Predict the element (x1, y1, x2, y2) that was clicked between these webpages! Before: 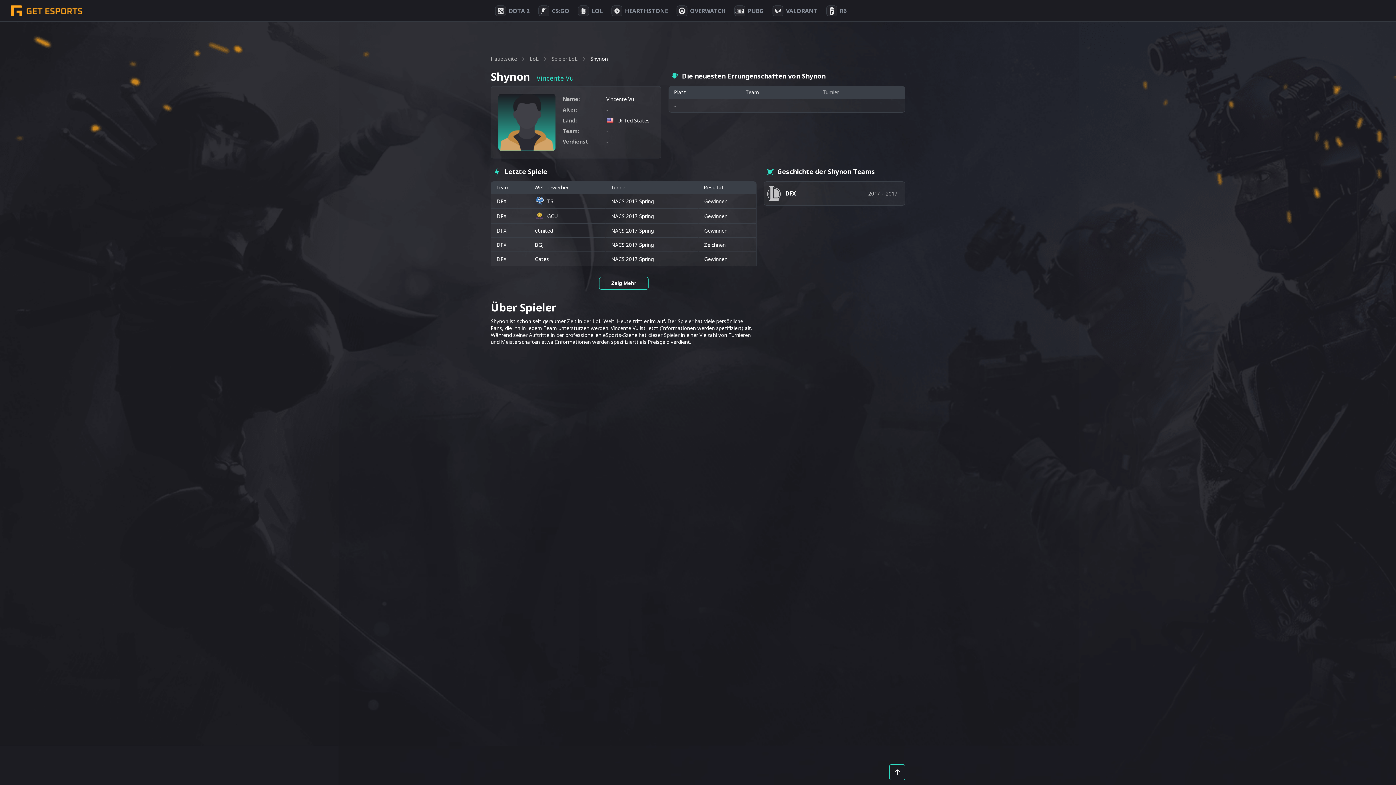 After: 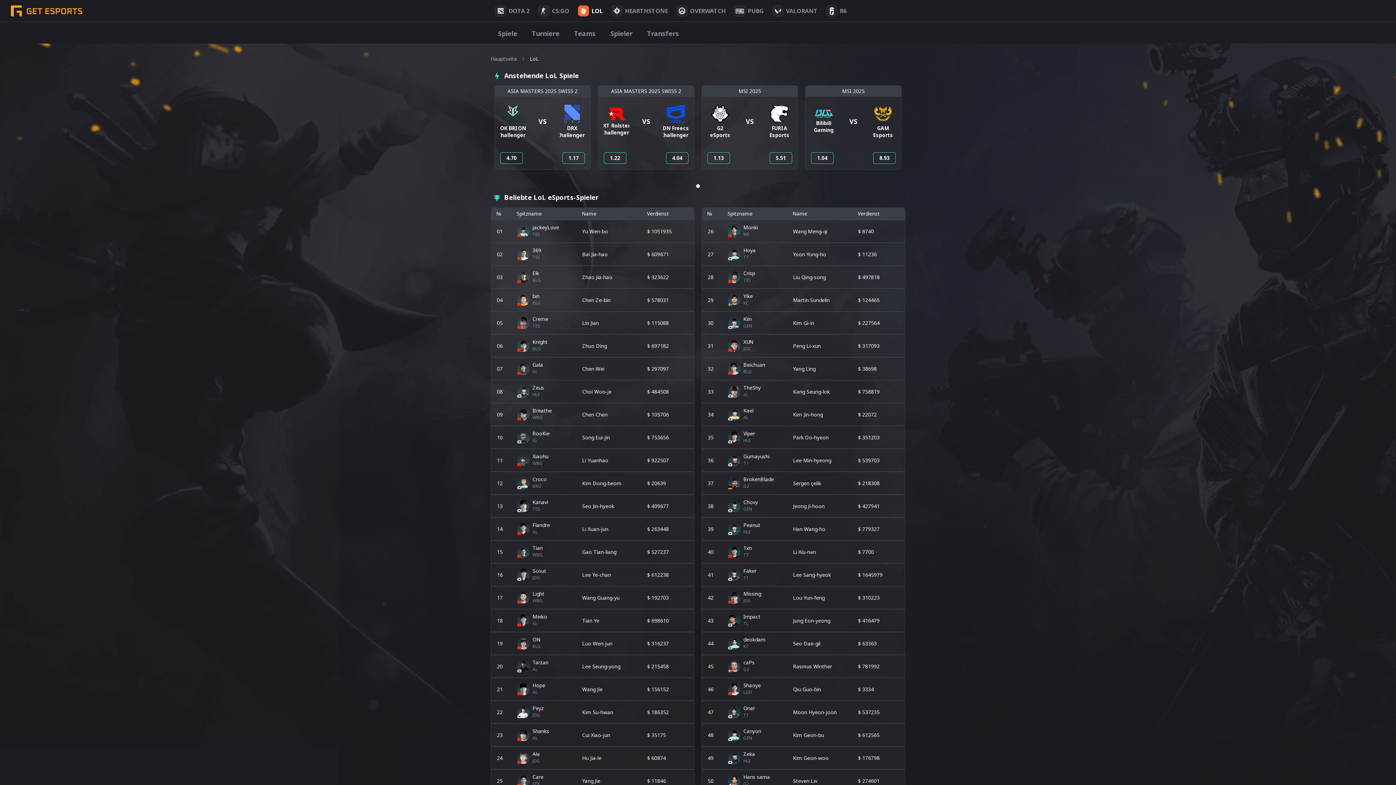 Action: bbox: (529, 55, 538, 62) label: LoL